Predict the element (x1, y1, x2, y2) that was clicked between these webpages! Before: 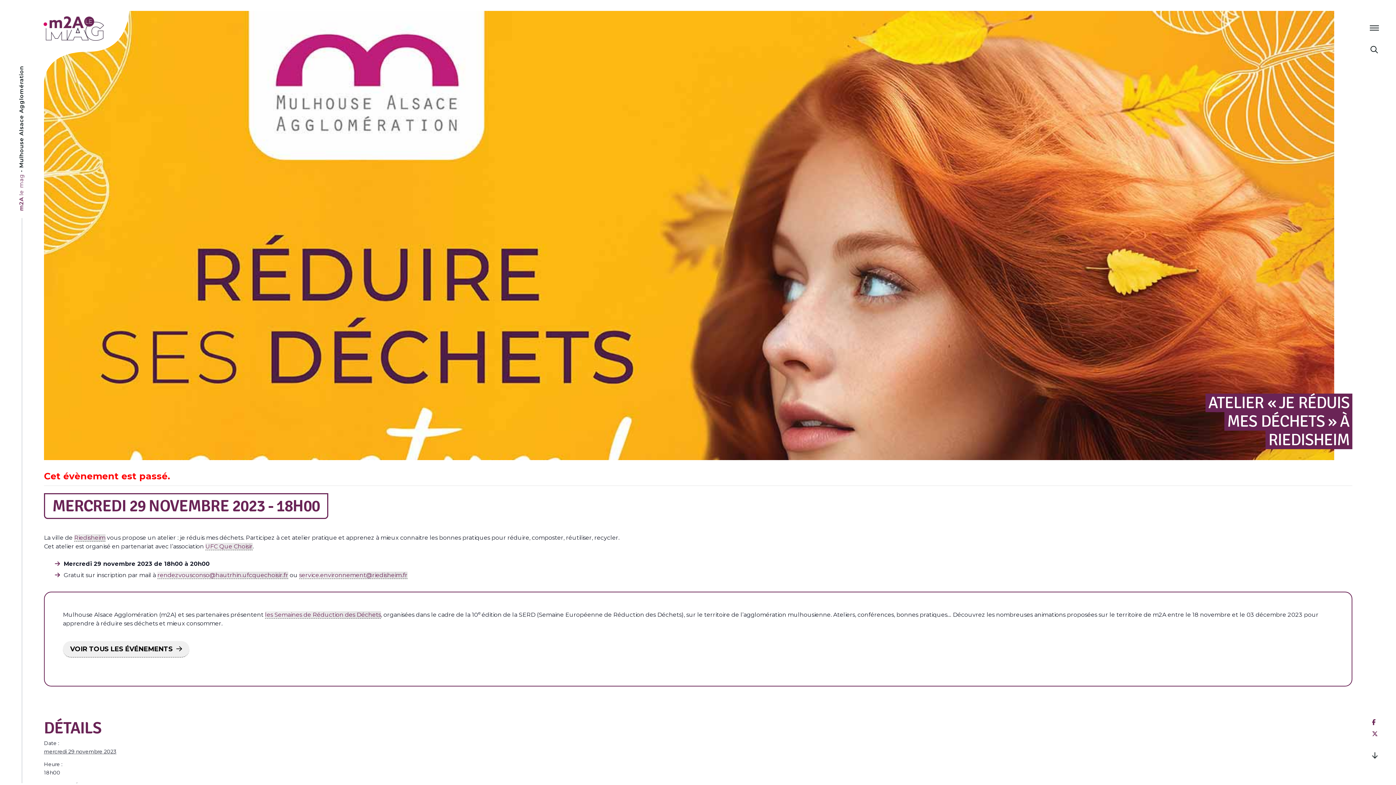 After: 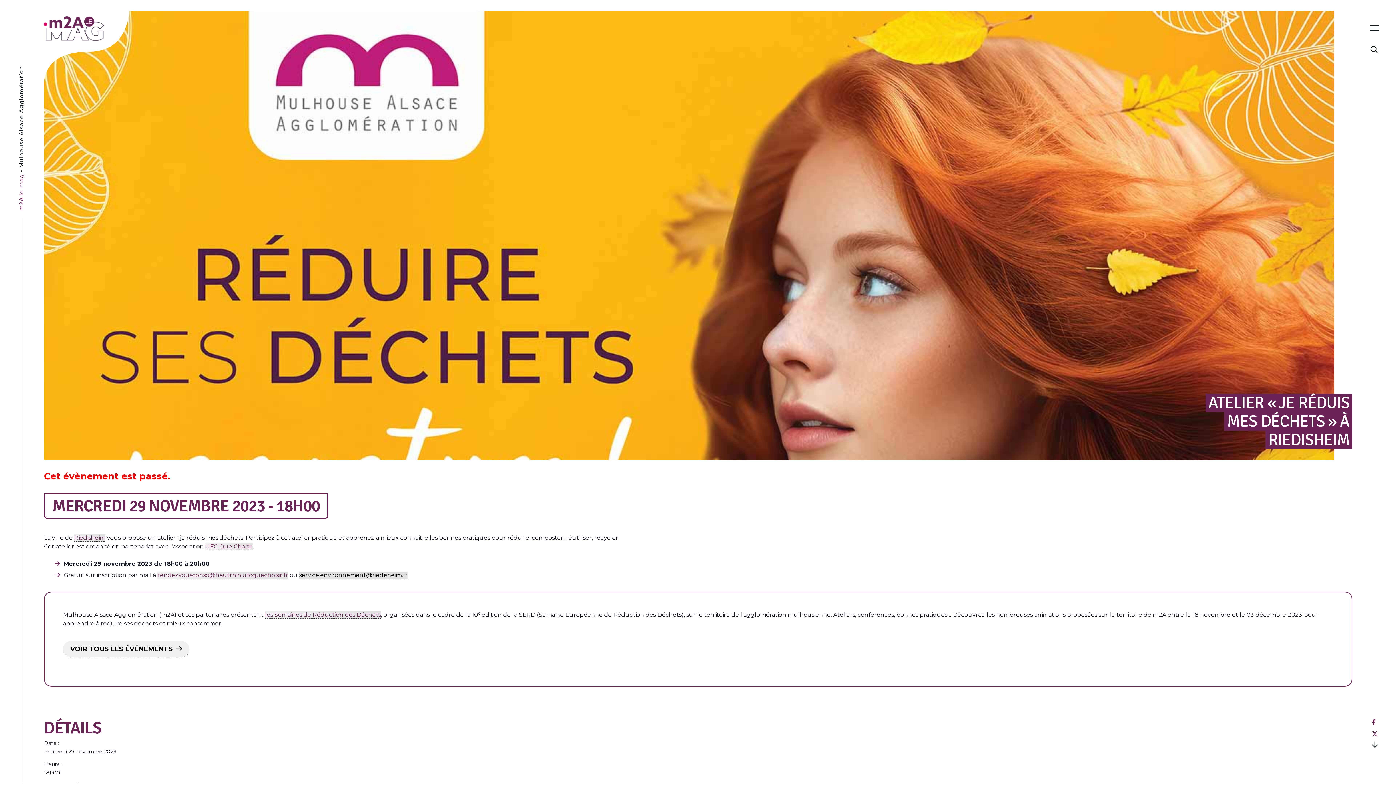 Action: bbox: (299, 572, 407, 579) label: service.environnement@riedisheim.fr